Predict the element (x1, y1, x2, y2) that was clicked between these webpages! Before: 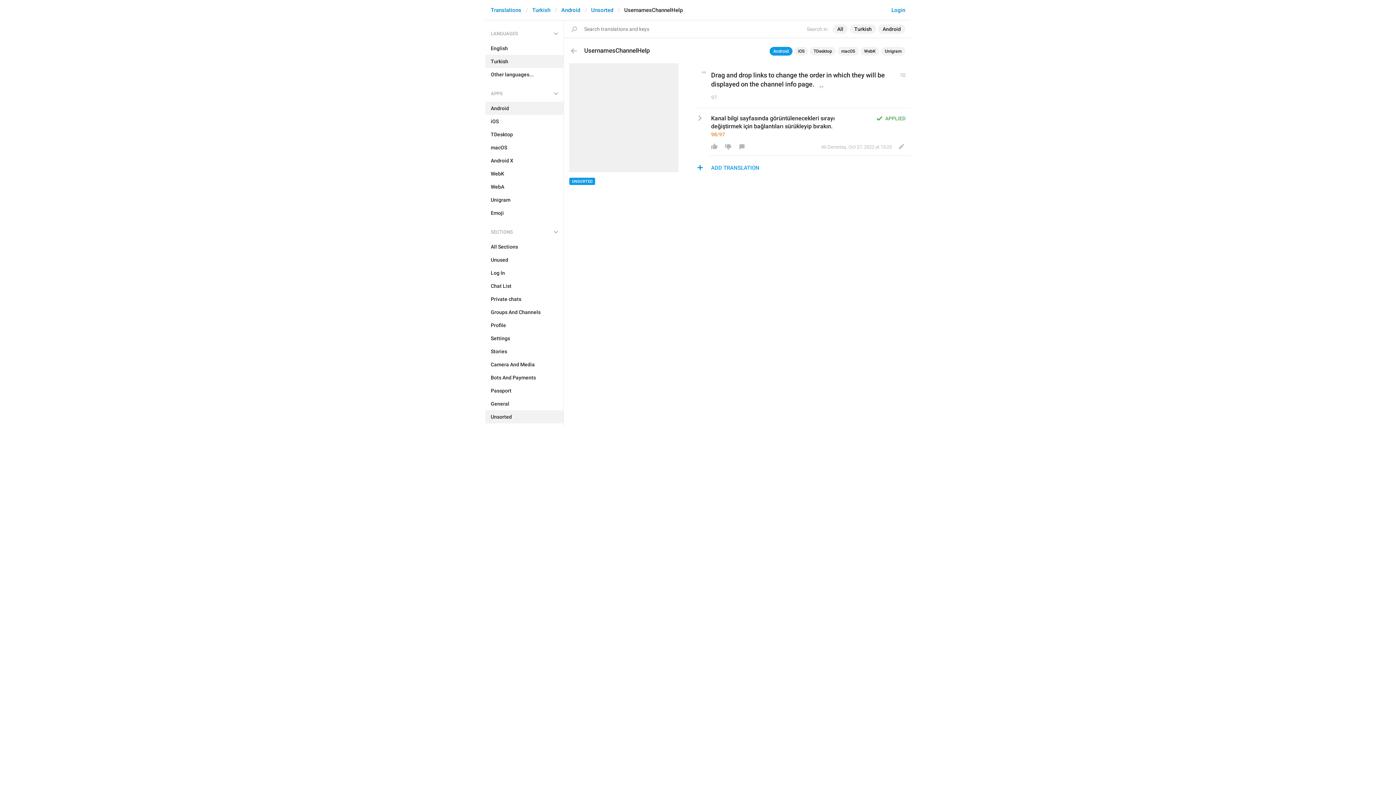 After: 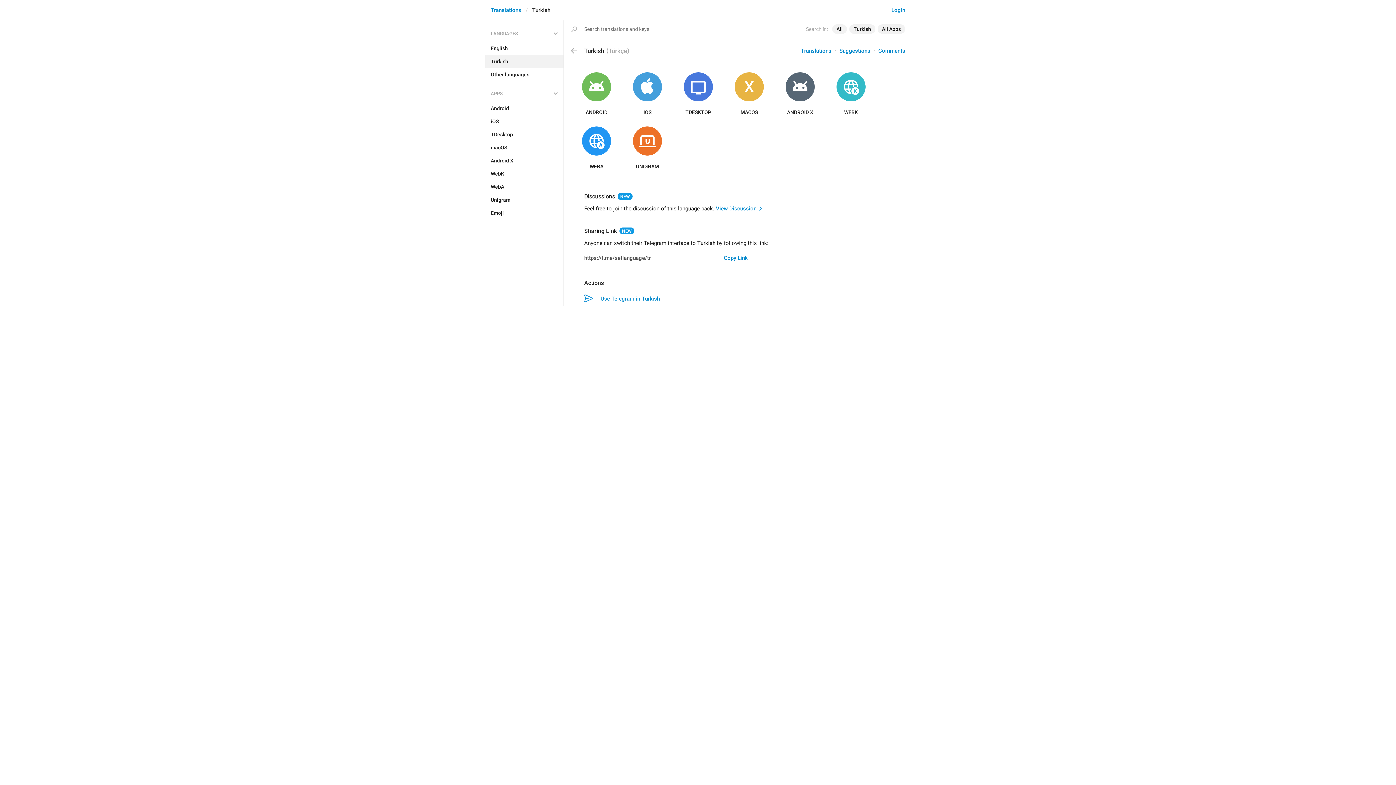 Action: label: Turkish bbox: (532, 6, 550, 13)